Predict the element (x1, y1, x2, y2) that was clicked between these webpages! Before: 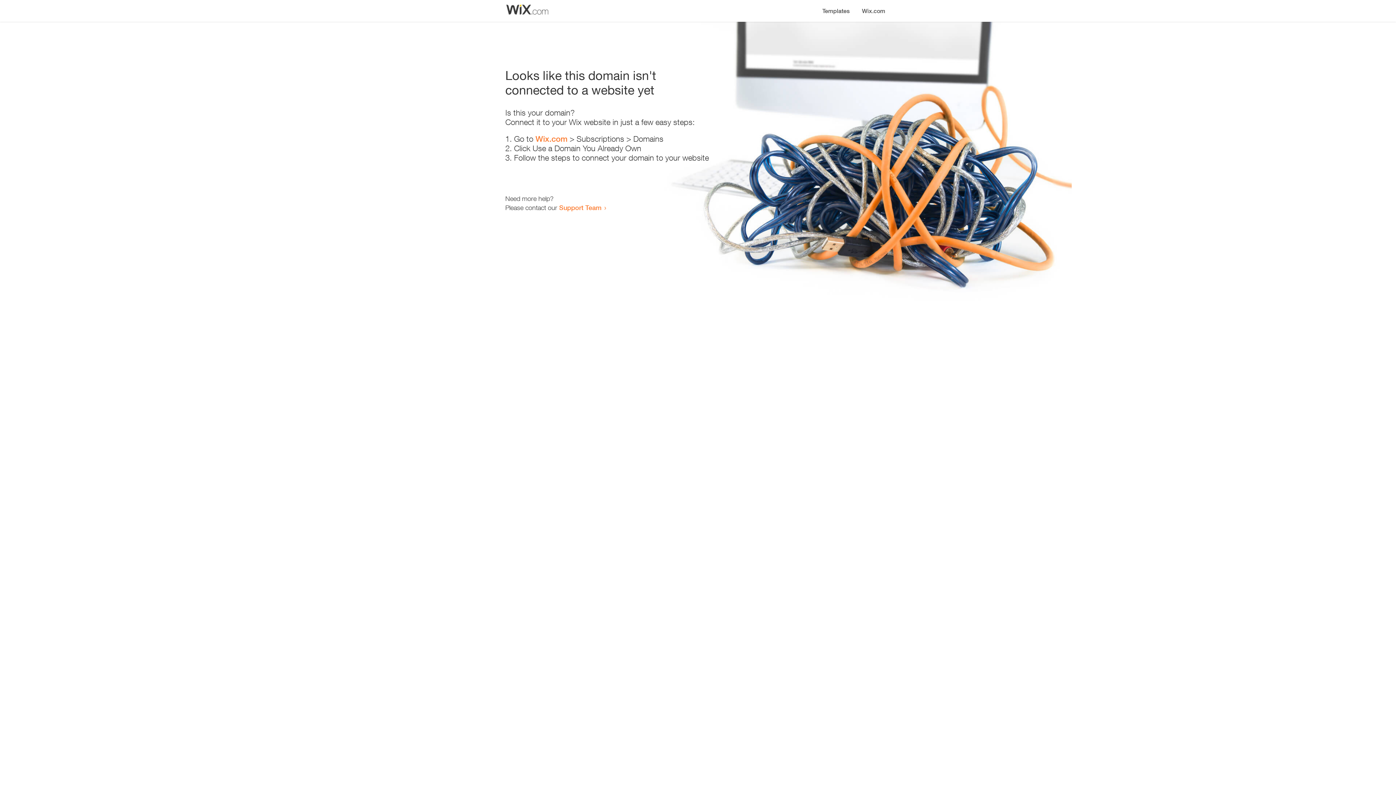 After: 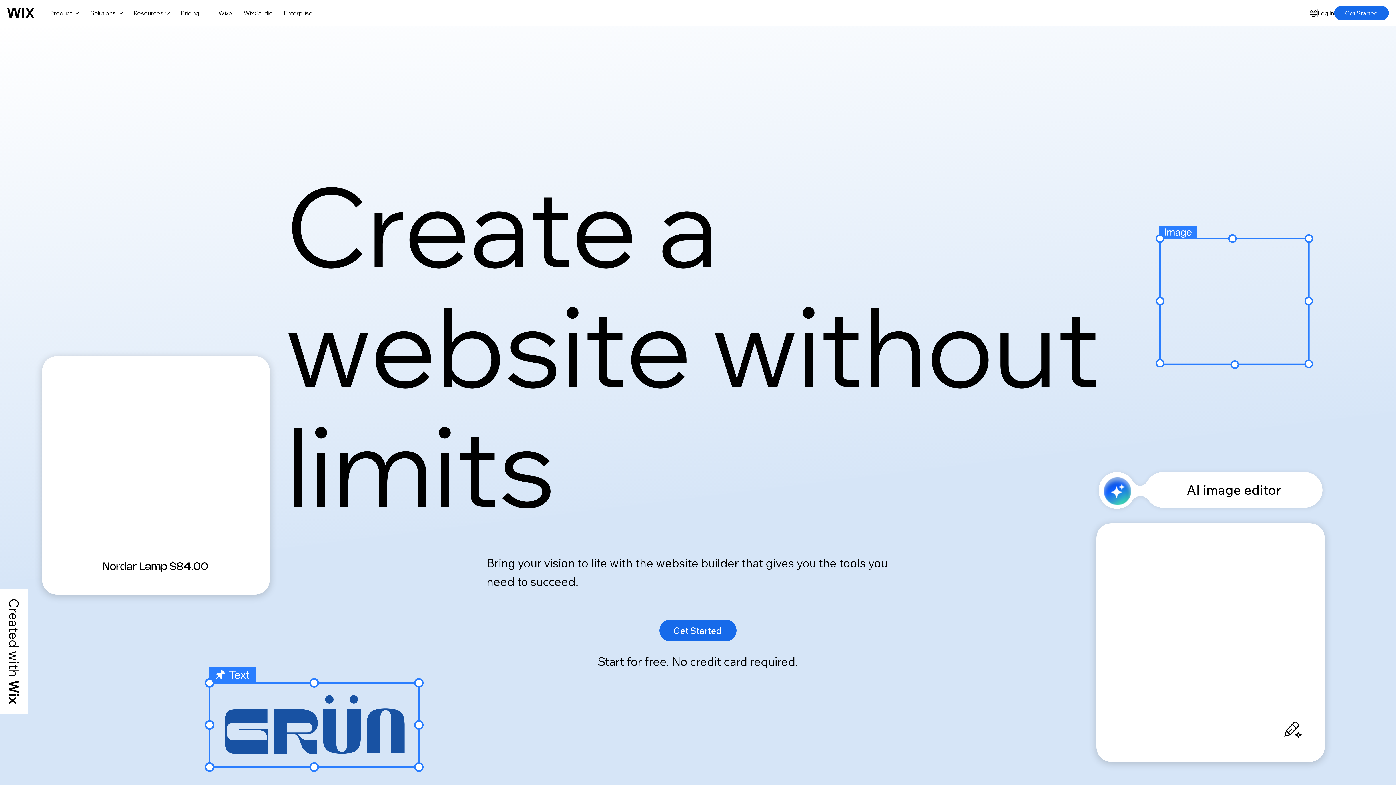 Action: label: Wix.com bbox: (535, 134, 567, 143)